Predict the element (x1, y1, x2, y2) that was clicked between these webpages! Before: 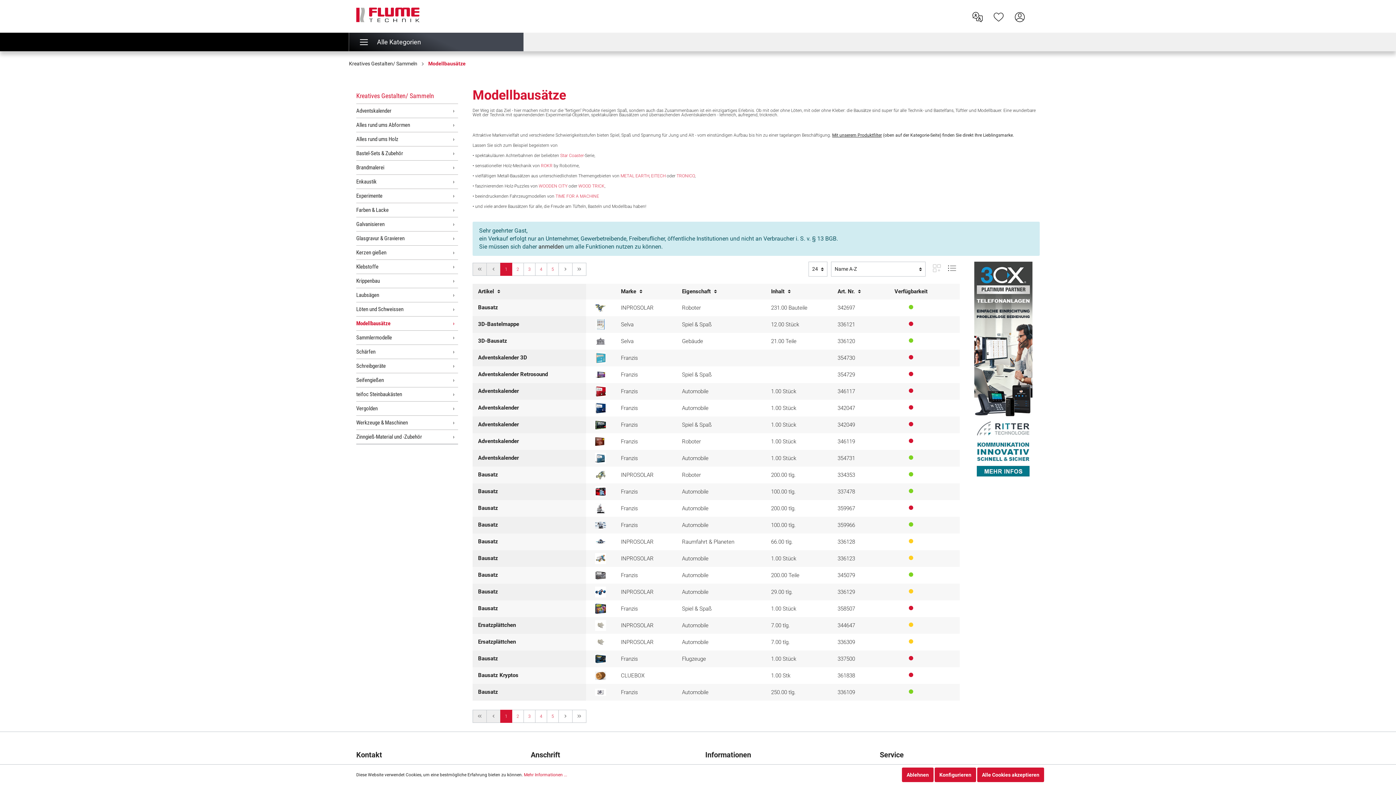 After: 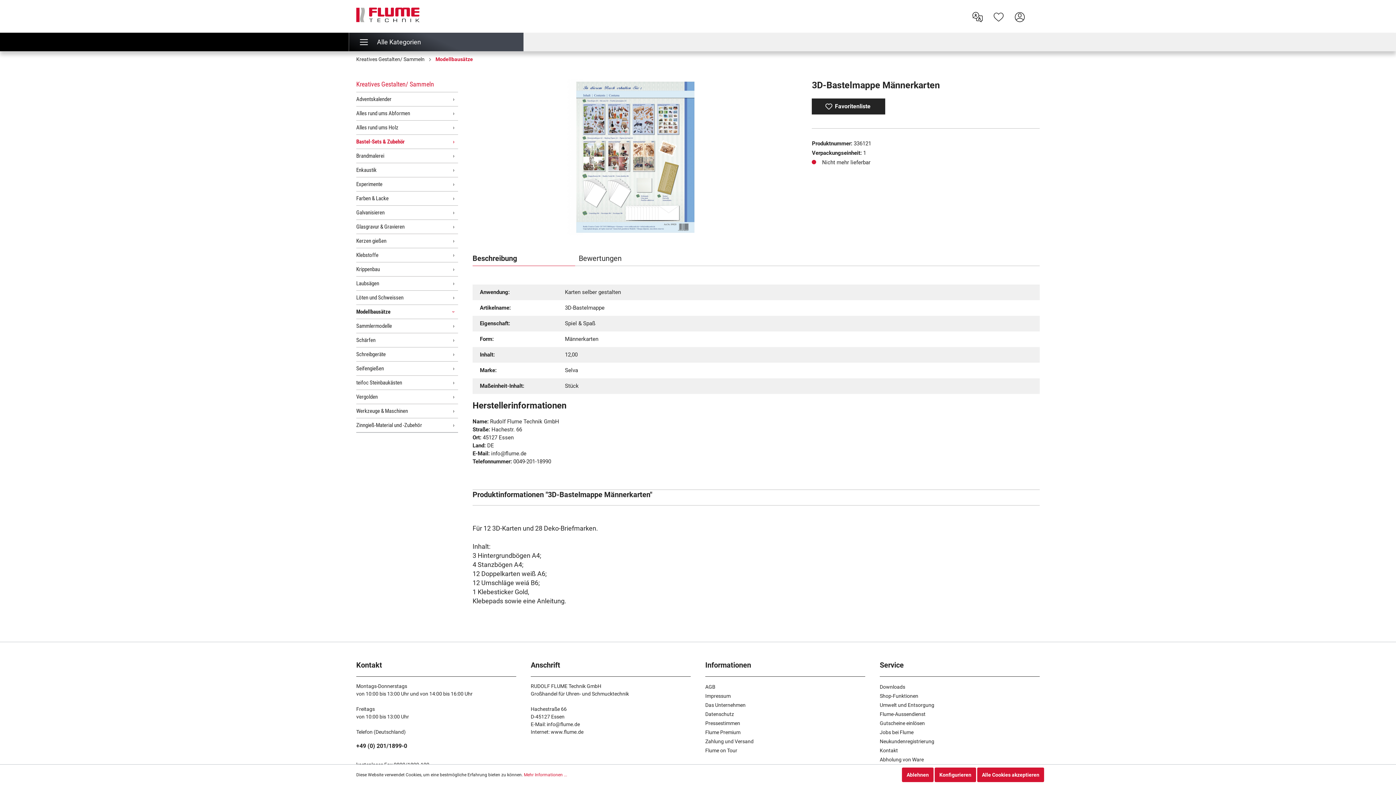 Action: label: 3D-Bastelmappe bbox: (478, 321, 519, 327)